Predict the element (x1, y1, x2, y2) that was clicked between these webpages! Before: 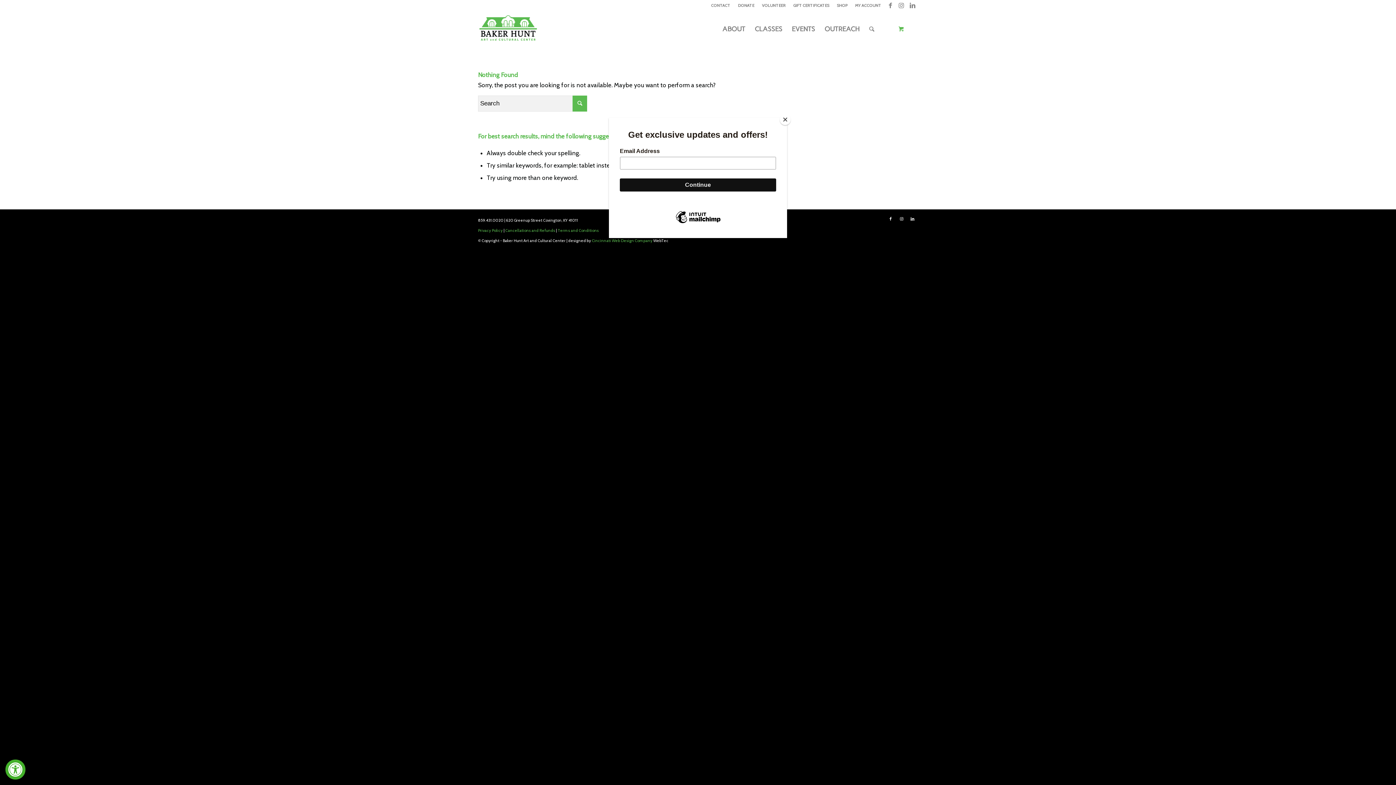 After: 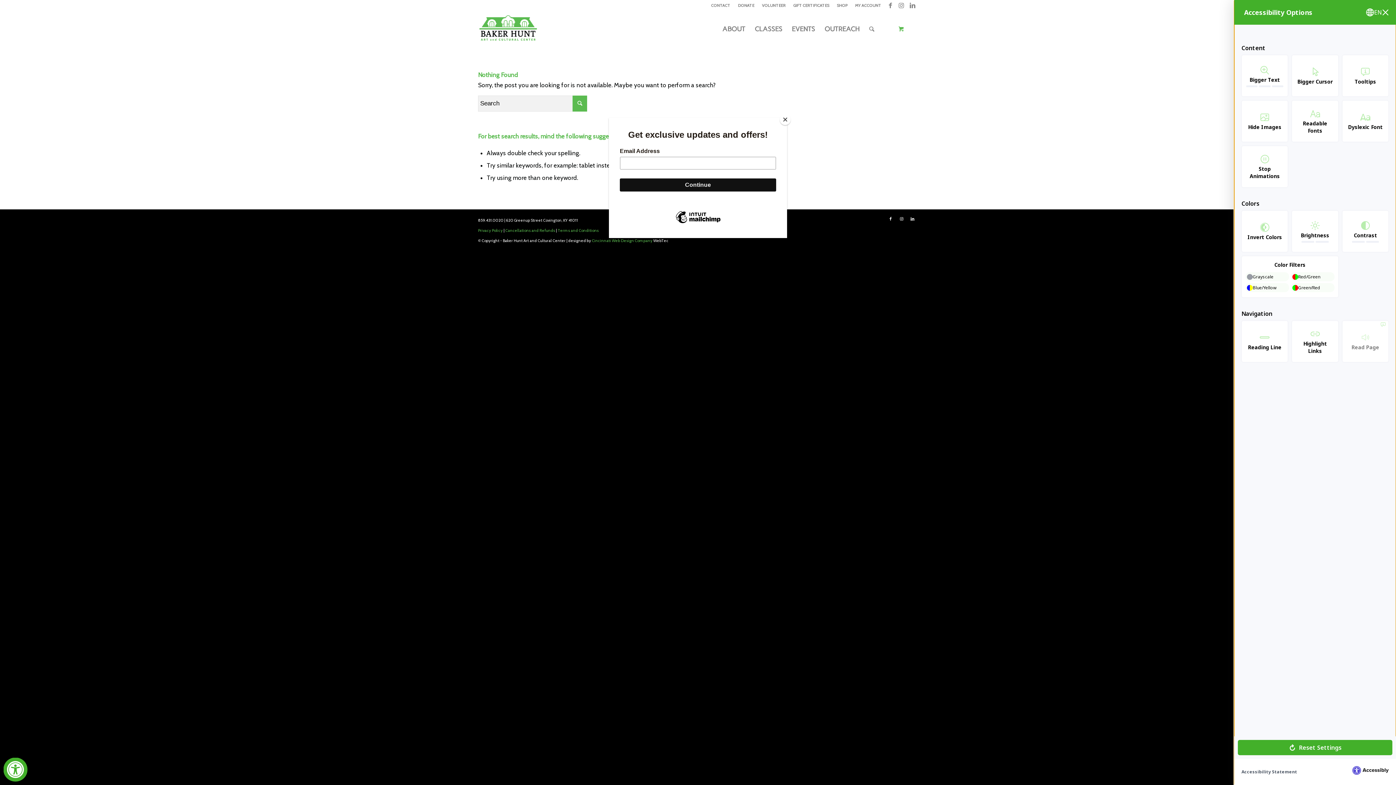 Action: label: Accessibility Widget, click to open bbox: (5, 760, 25, 780)